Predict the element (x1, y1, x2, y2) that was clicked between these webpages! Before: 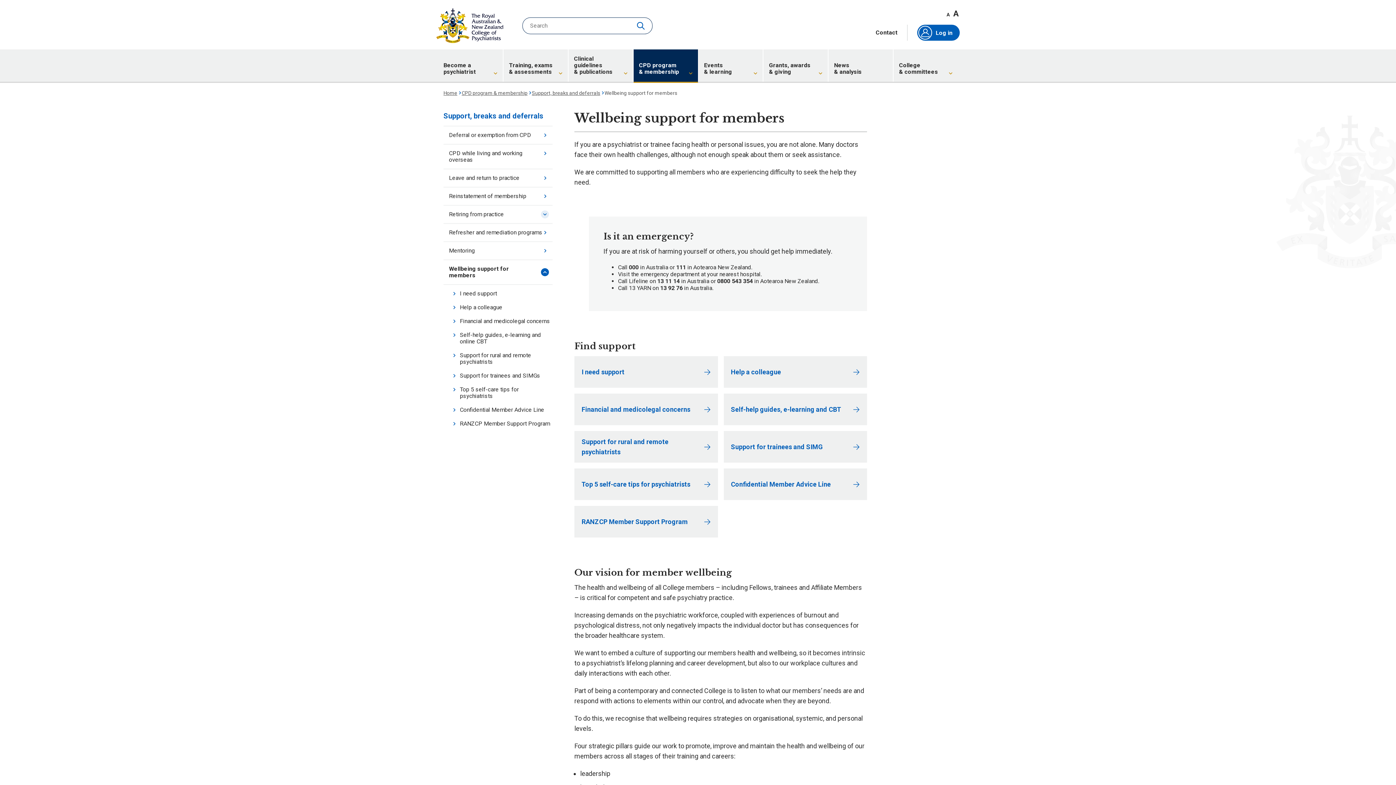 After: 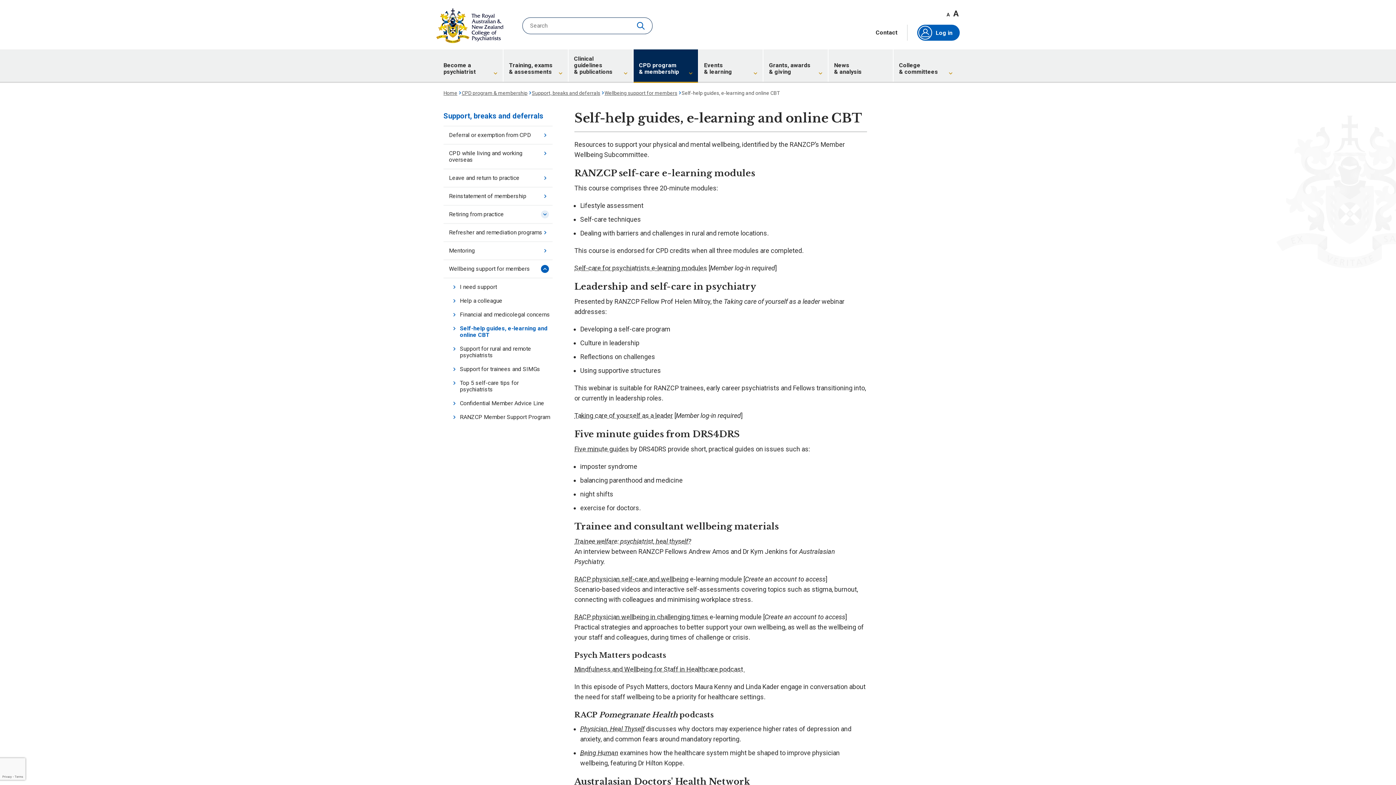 Action: label: Self-help guides, e-learning and CBT bbox: (723, 393, 867, 425)